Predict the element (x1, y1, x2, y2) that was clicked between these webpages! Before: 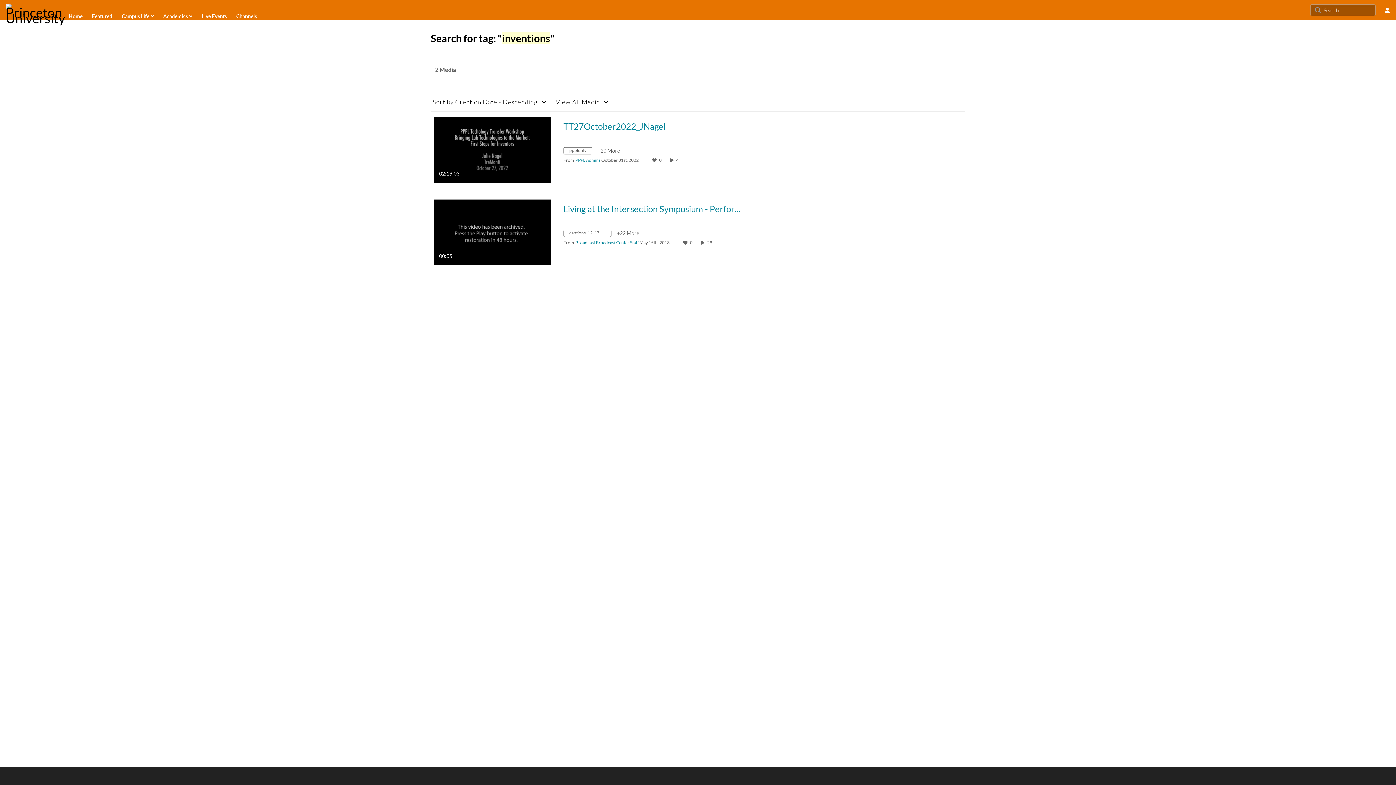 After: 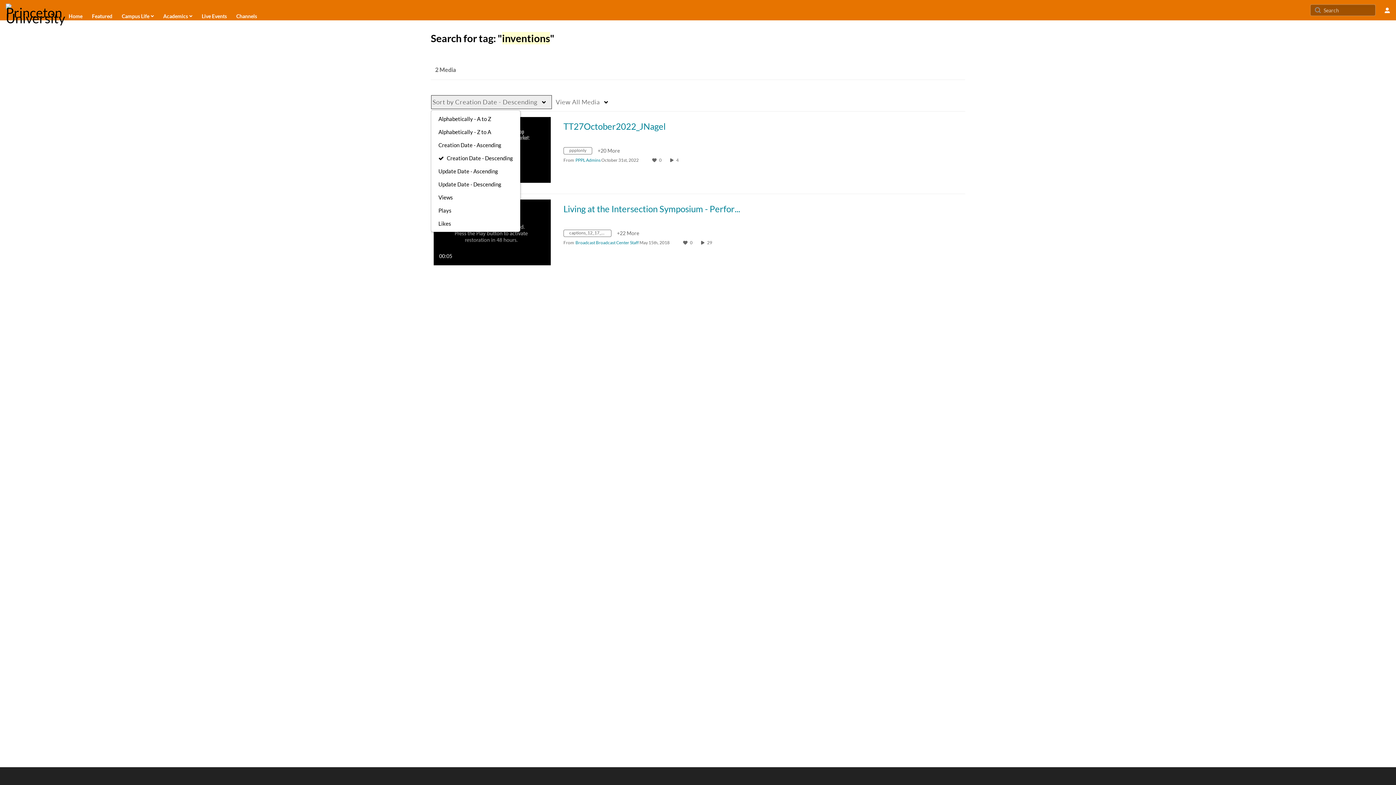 Action: bbox: (430, 94, 552, 109) label: Sort by Creation Date - Descending